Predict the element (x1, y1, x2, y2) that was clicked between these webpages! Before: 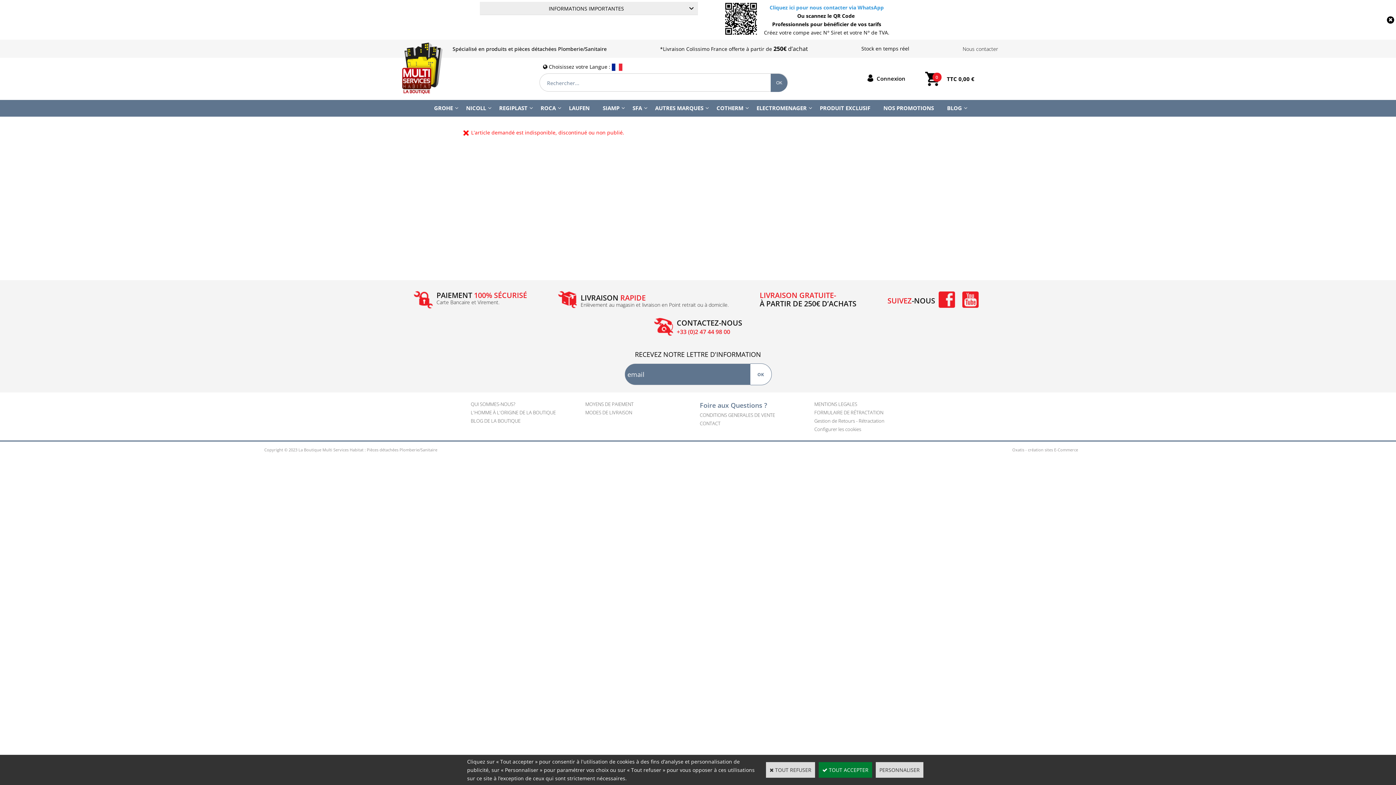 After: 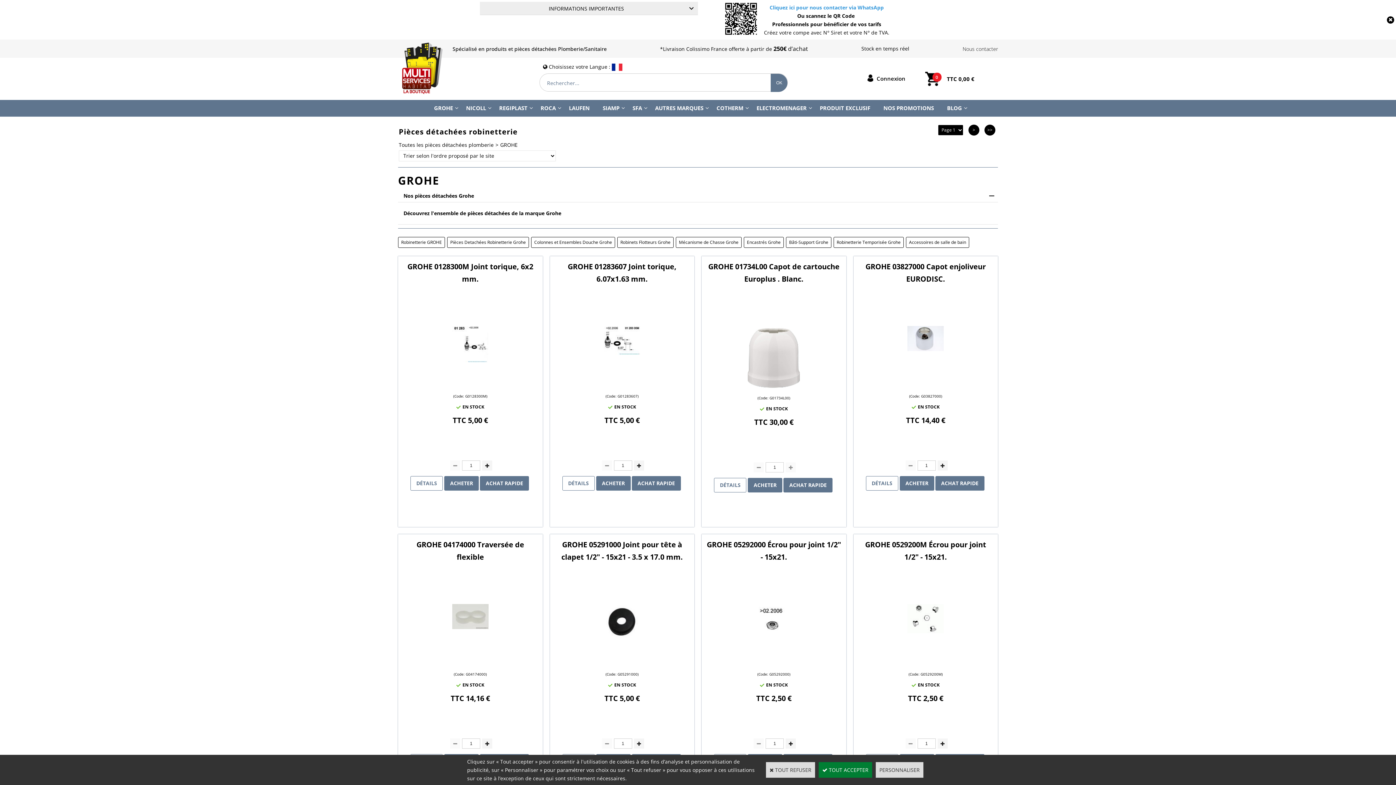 Action: label: GROHE bbox: (427, 100, 459, 116)